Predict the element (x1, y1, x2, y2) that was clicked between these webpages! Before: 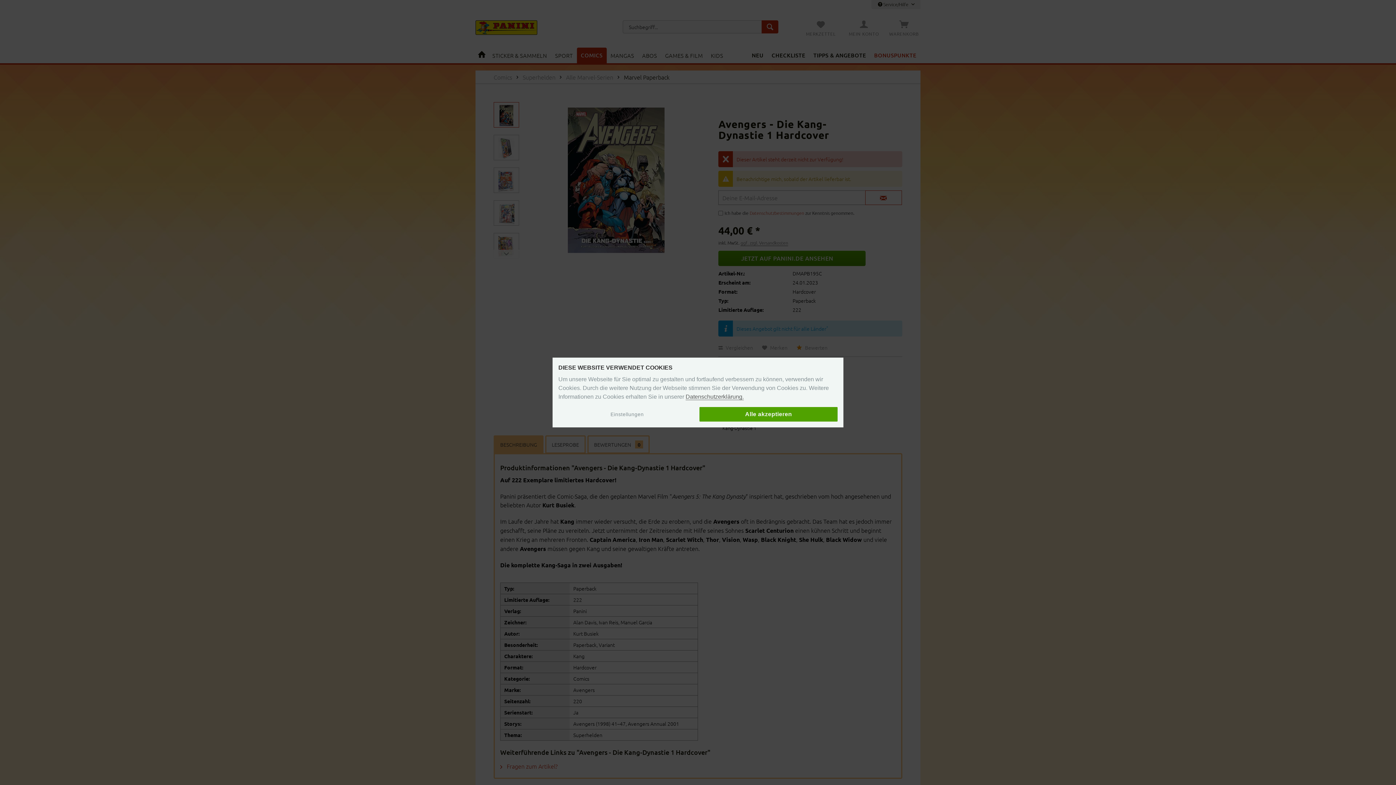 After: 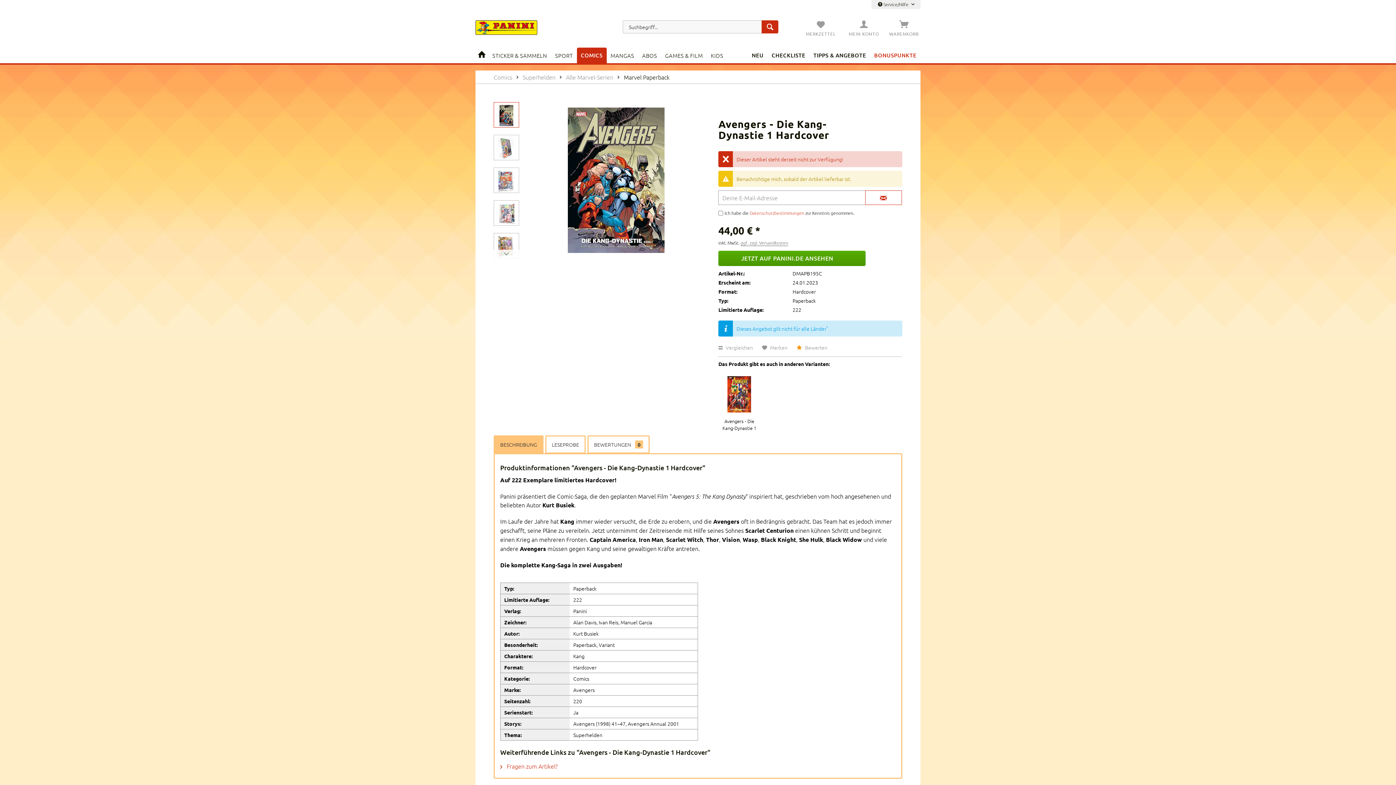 Action: bbox: (699, 407, 837, 421) label: Alle akzeptieren